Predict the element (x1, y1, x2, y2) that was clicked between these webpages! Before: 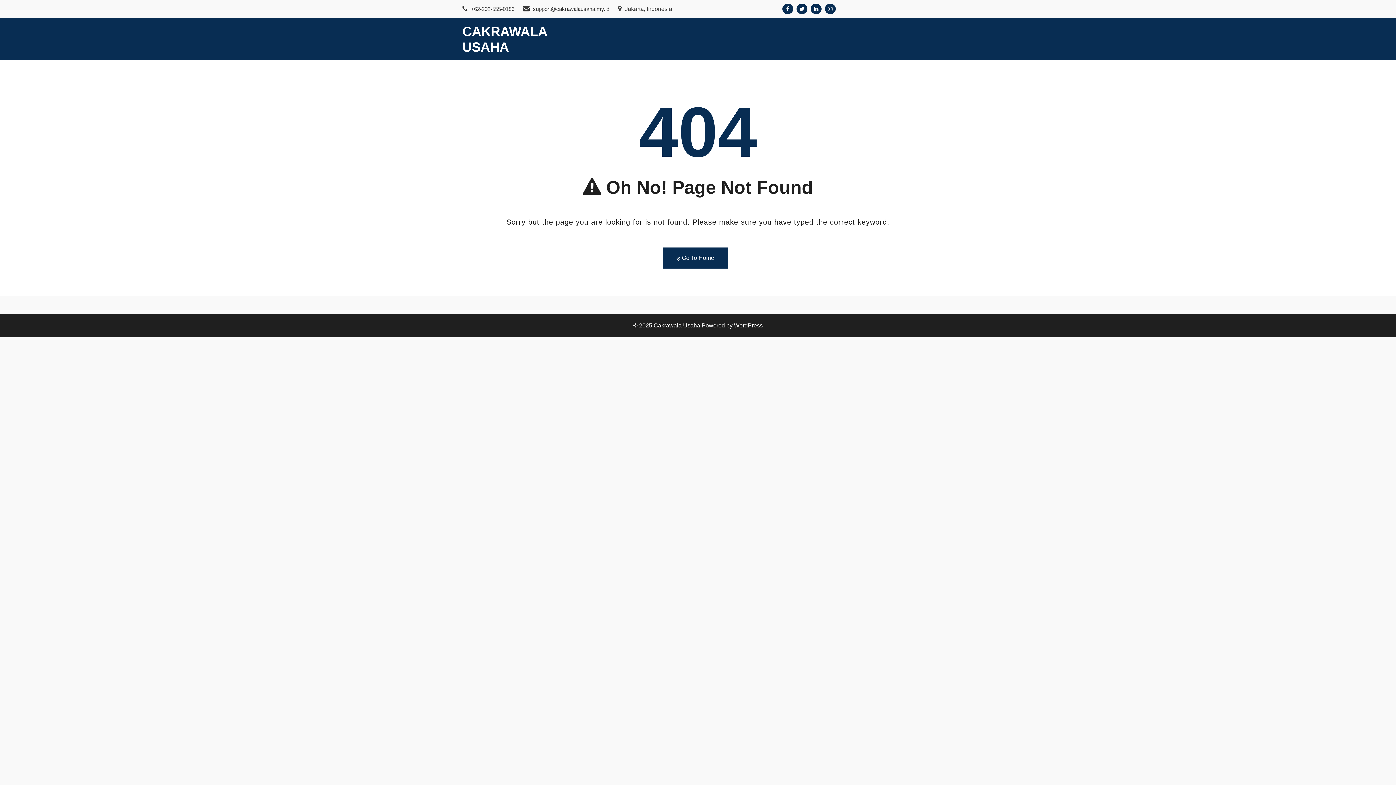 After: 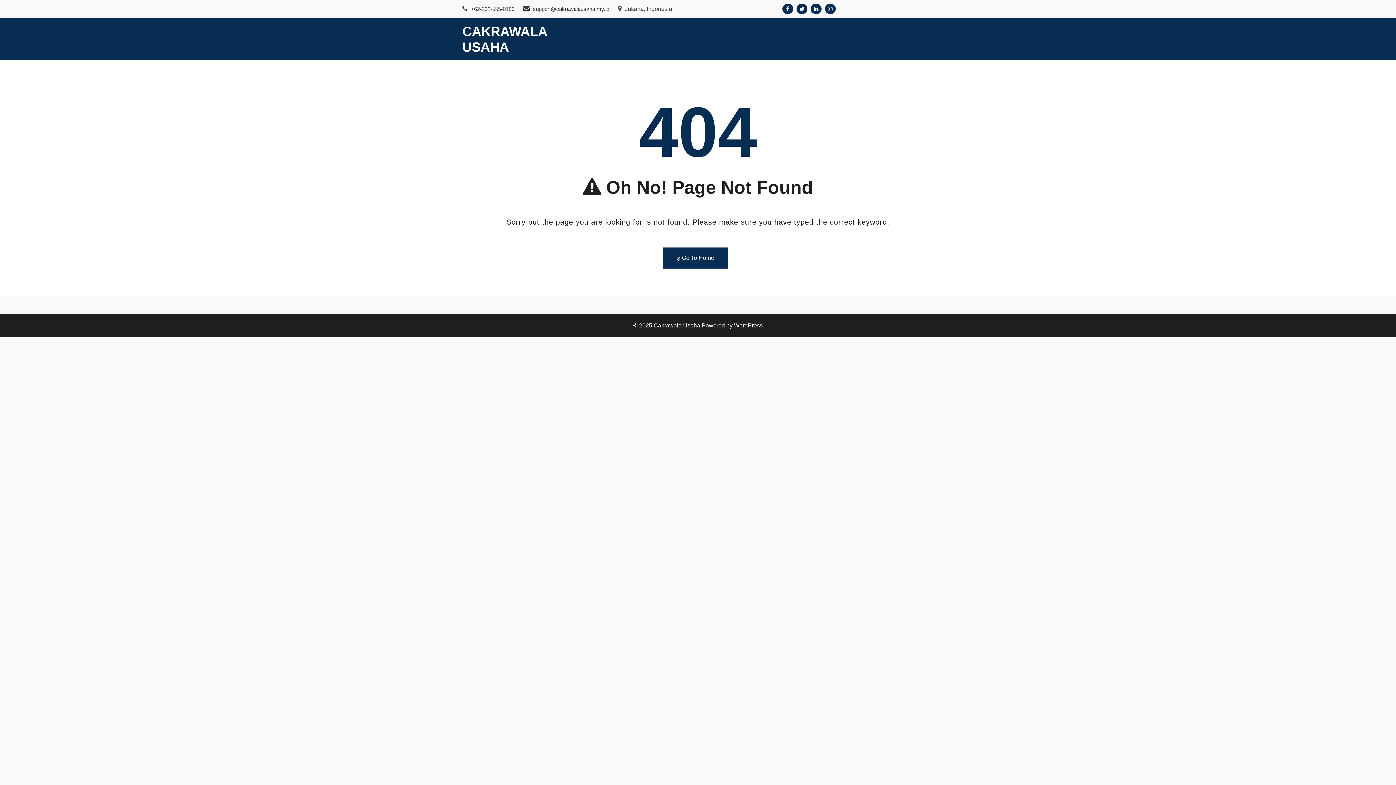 Action: bbox: (782, 3, 793, 14)